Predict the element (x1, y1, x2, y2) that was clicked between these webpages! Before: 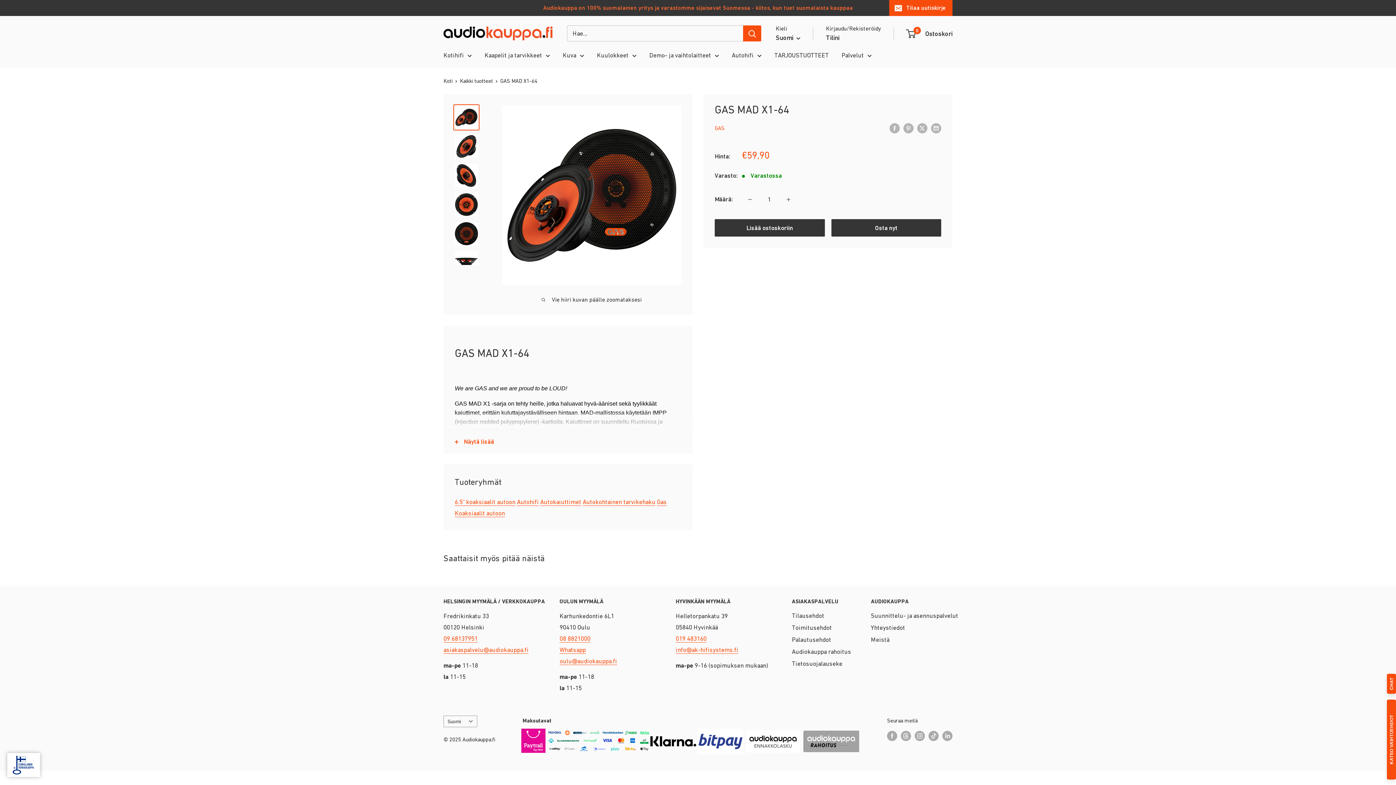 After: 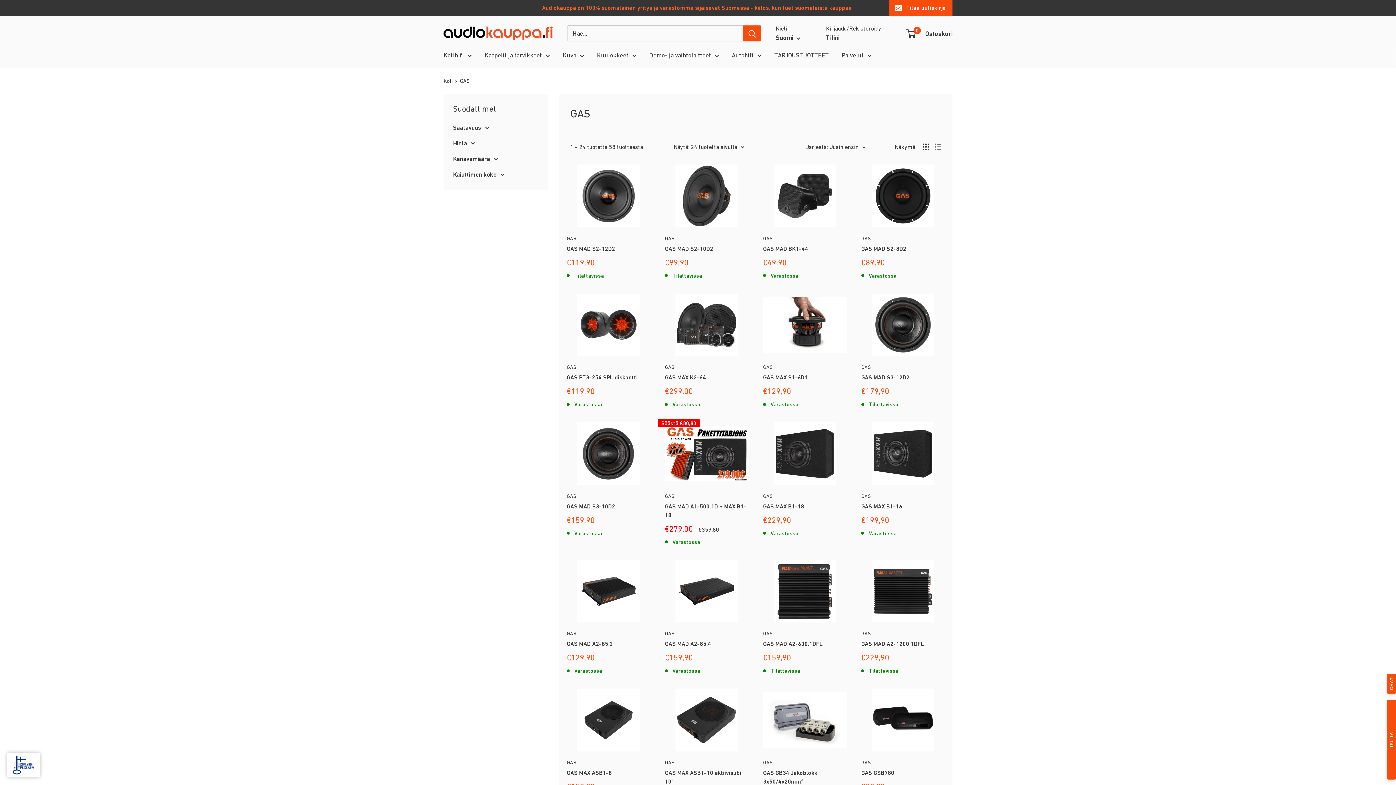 Action: label: Gas bbox: (657, 498, 666, 505)